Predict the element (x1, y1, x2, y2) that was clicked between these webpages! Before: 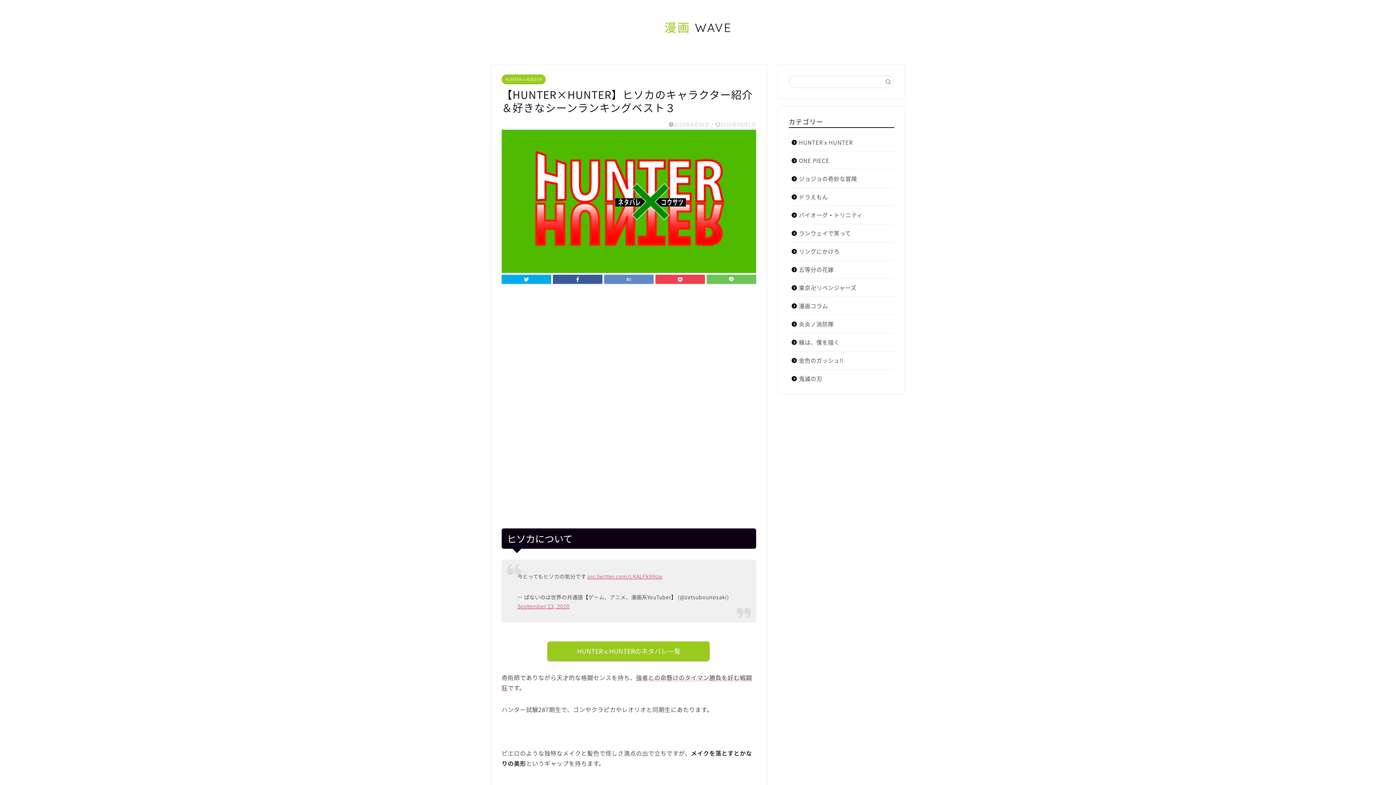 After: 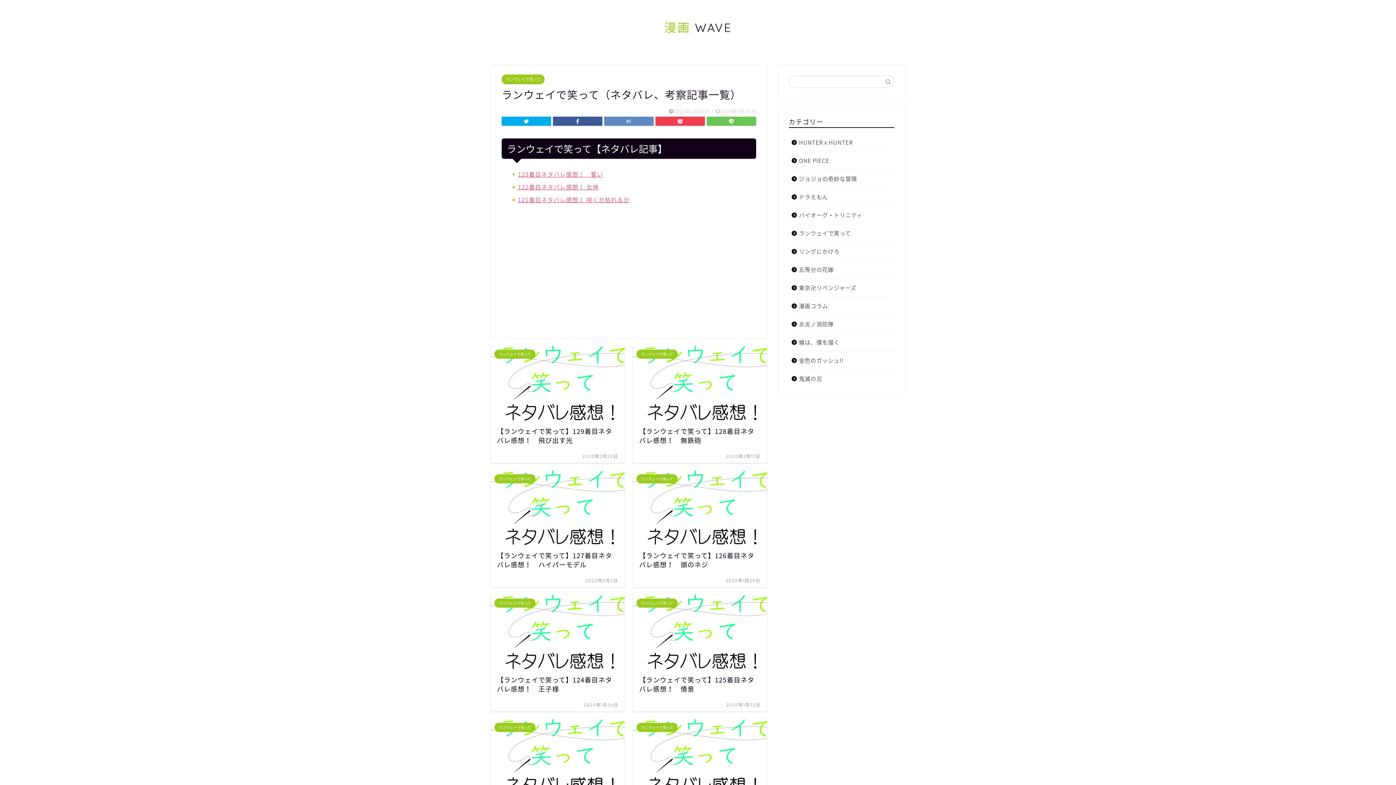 Action: bbox: (789, 224, 893, 242) label: ランウェイで笑って